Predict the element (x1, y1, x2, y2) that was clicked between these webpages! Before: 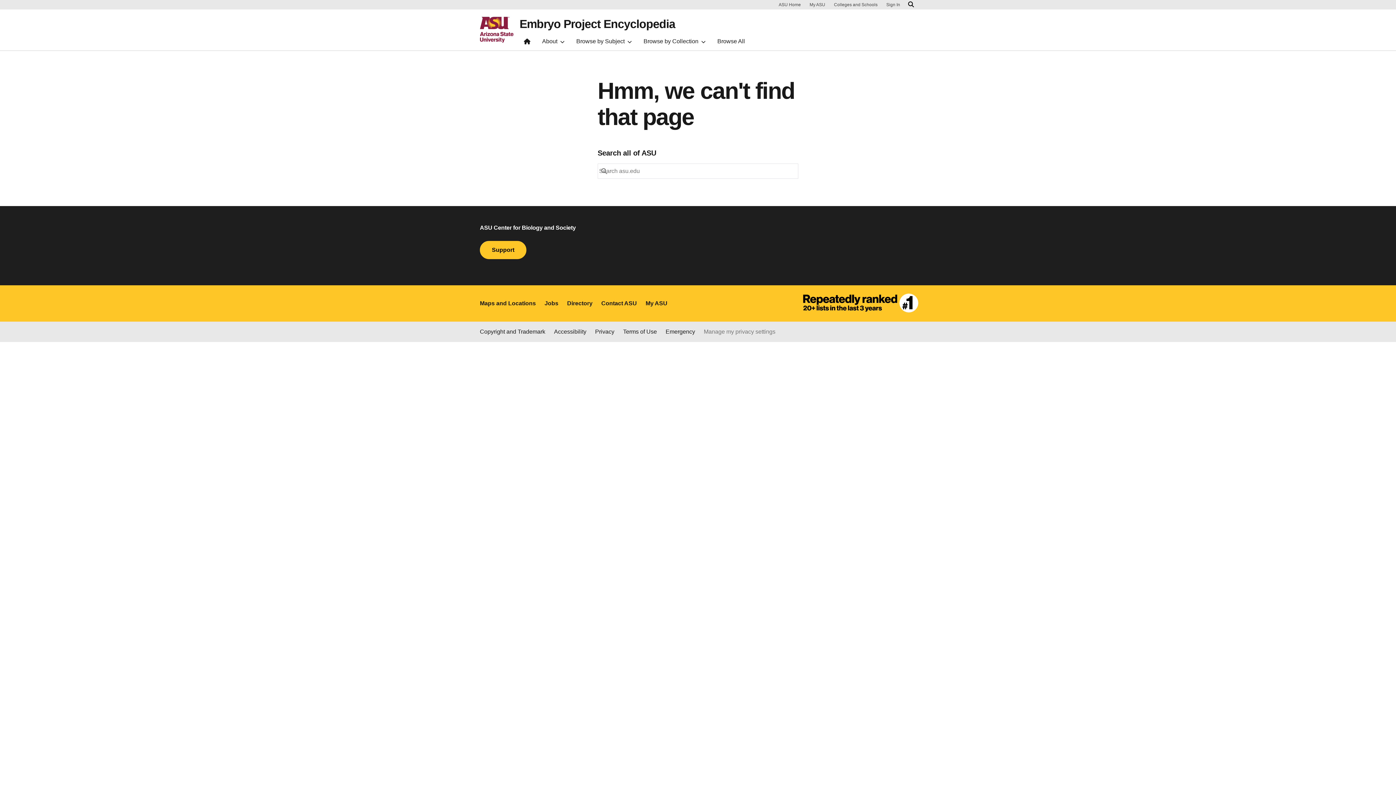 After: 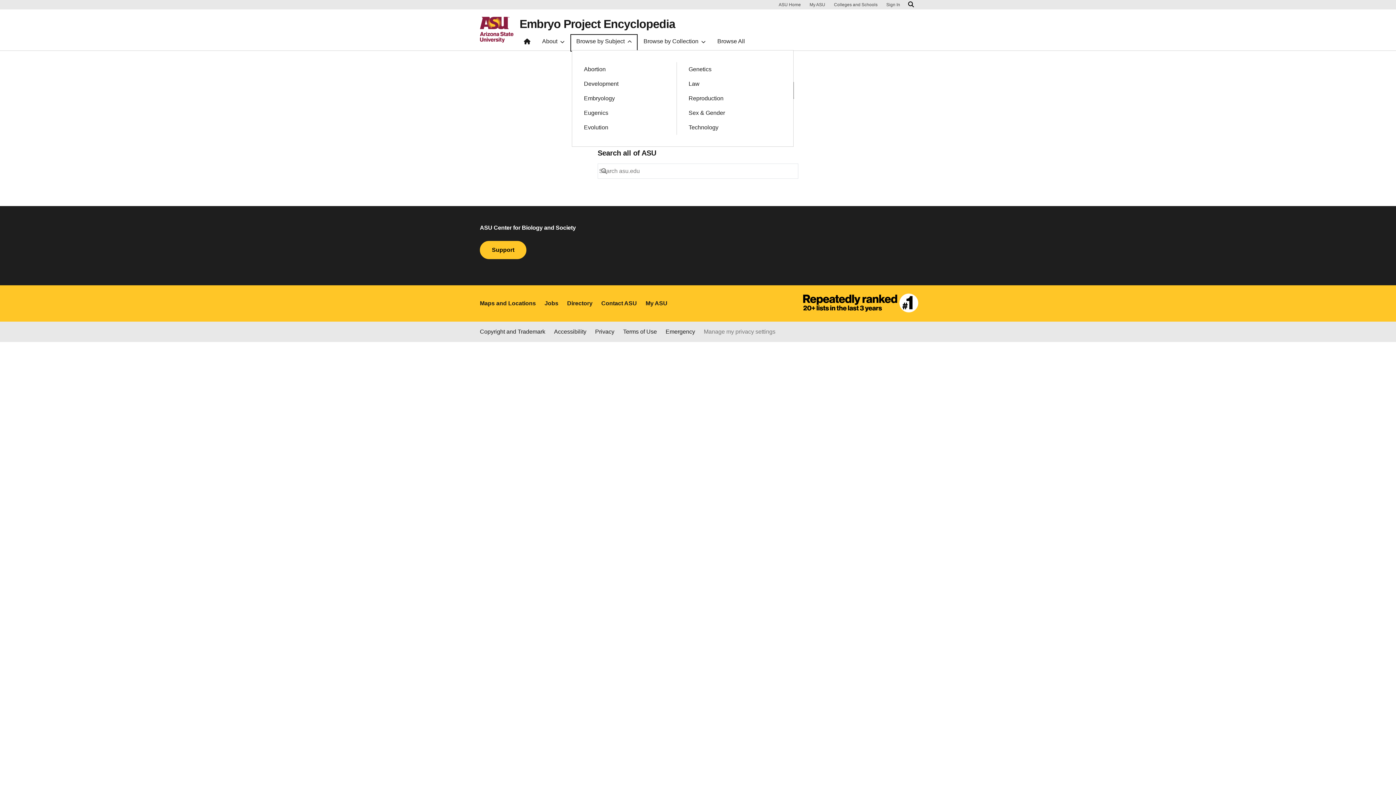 Action: bbox: (572, 35, 636, 50) label: Browse by Subject